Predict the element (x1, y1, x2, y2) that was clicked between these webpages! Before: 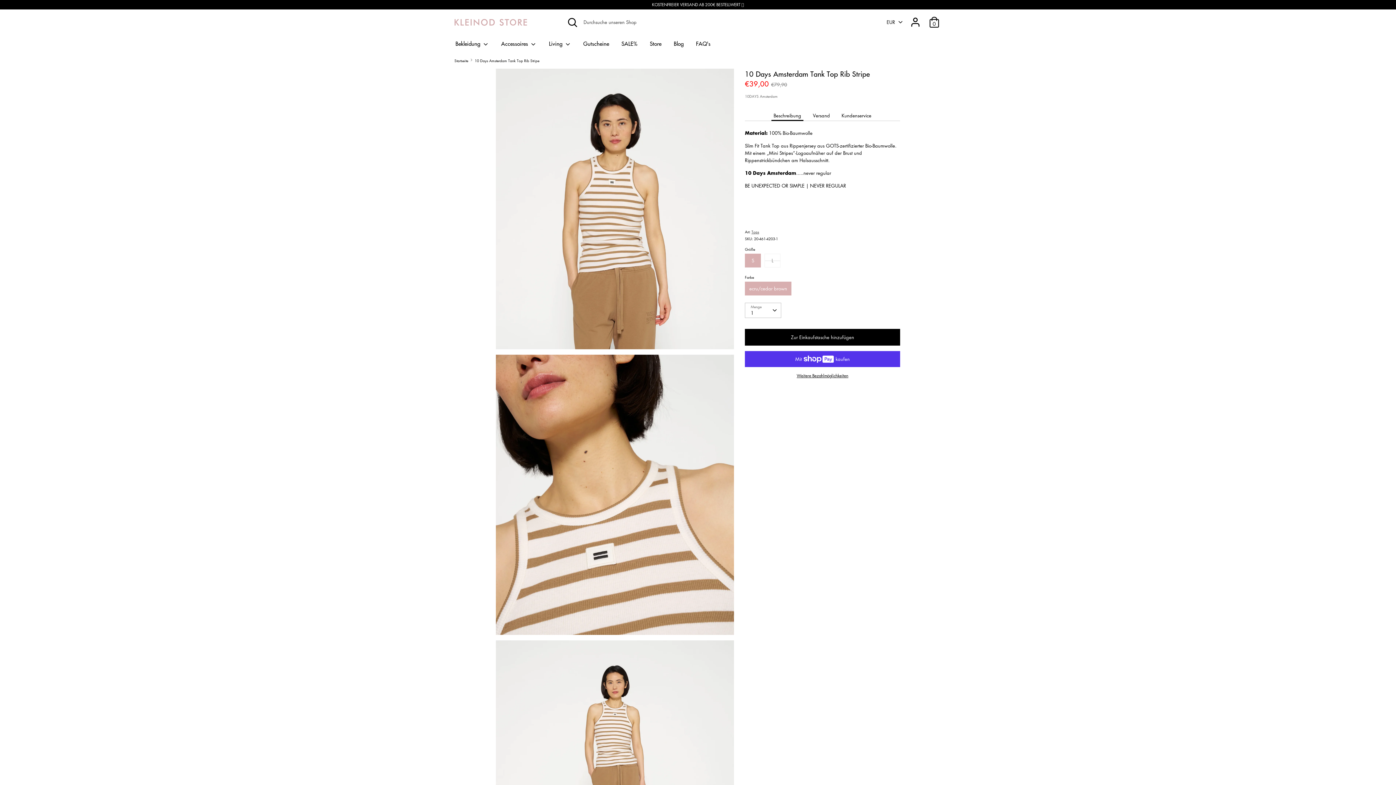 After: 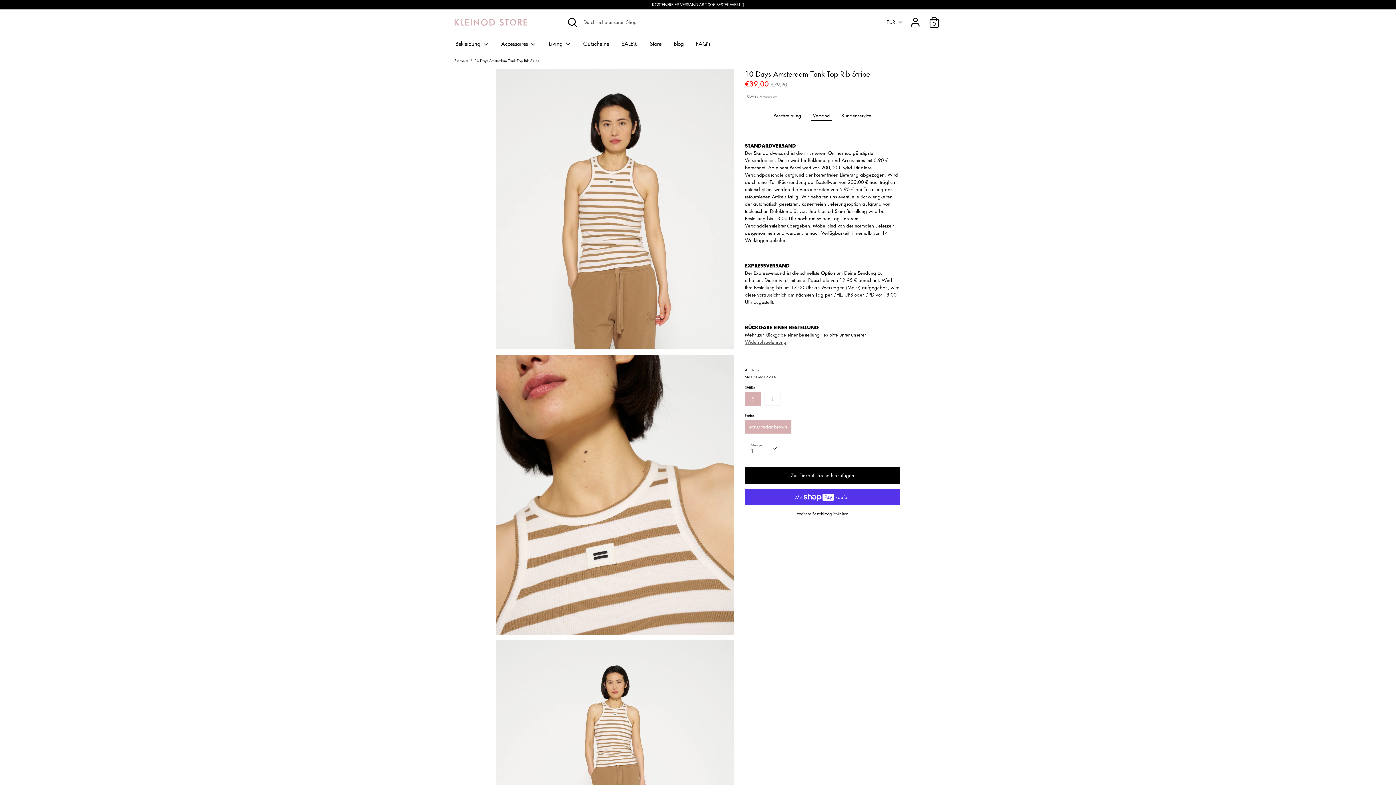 Action: label: Versand bbox: (810, 109, 832, 121)